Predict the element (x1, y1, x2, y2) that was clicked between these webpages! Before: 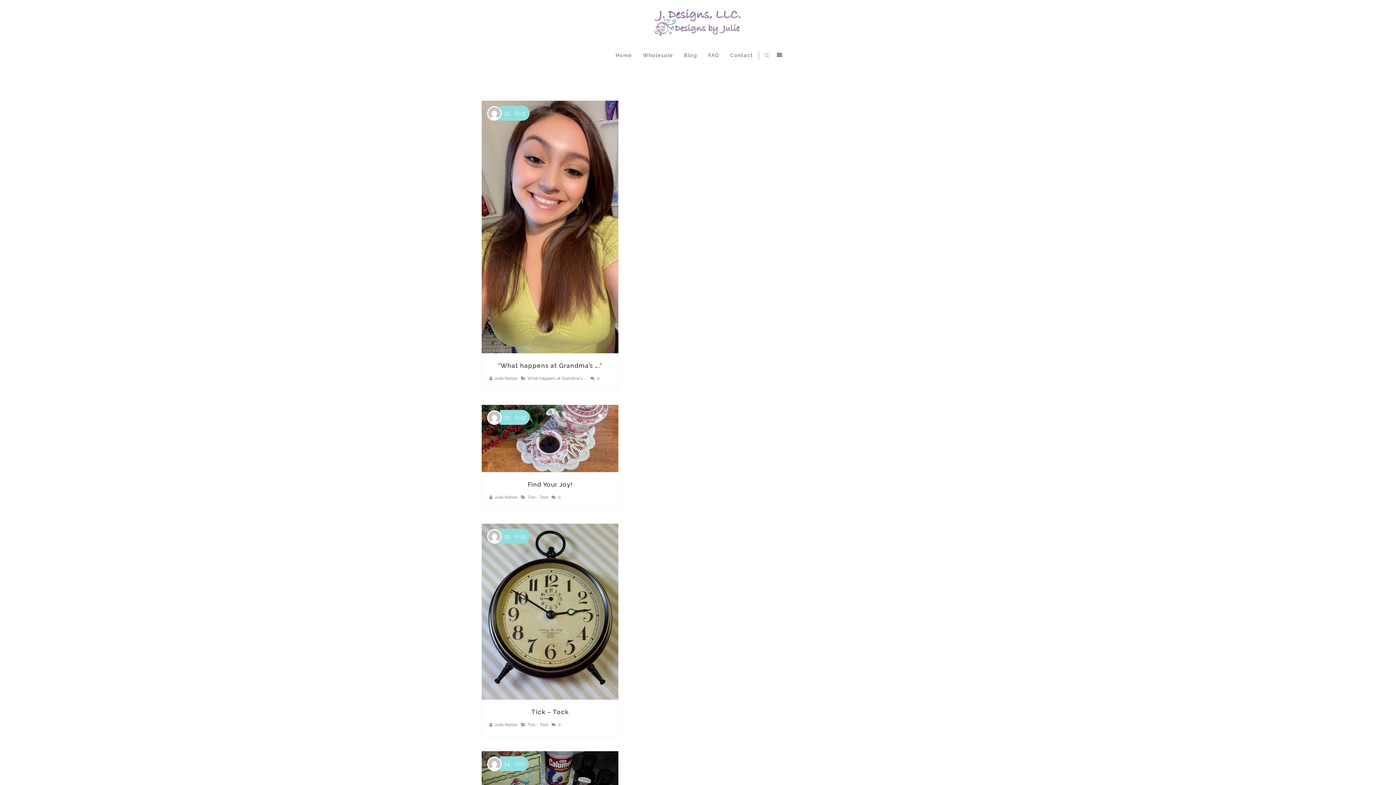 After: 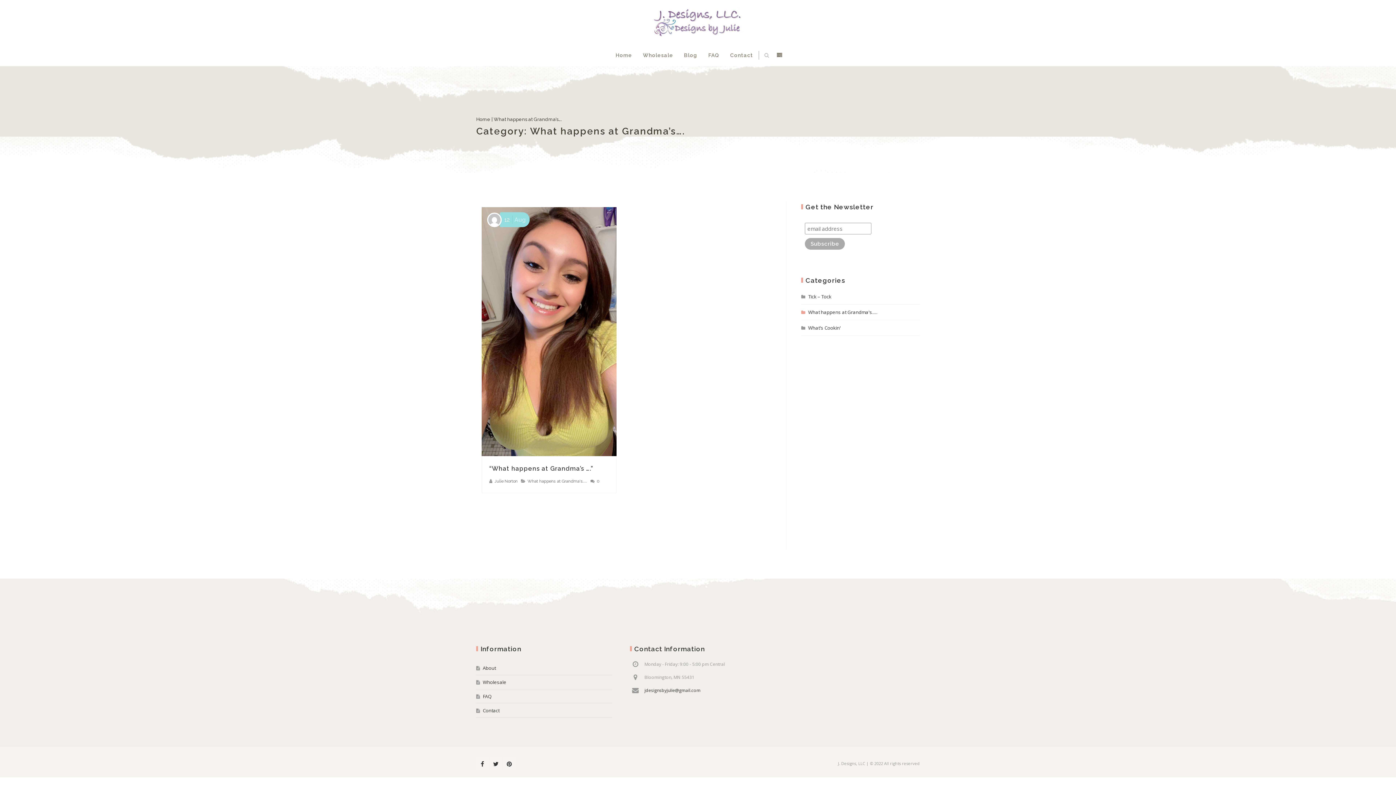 Action: label: What happens at Grandma's.... bbox: (527, 376, 587, 381)